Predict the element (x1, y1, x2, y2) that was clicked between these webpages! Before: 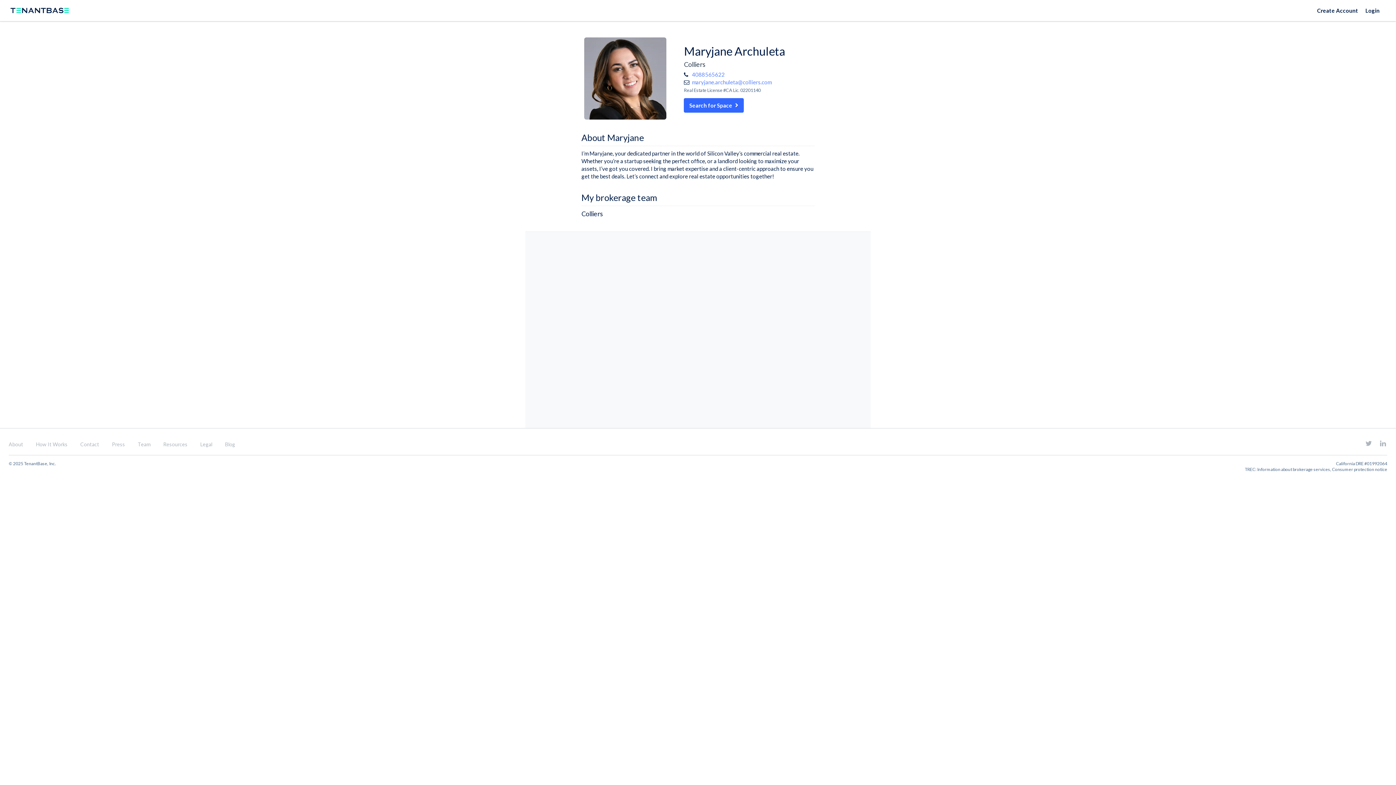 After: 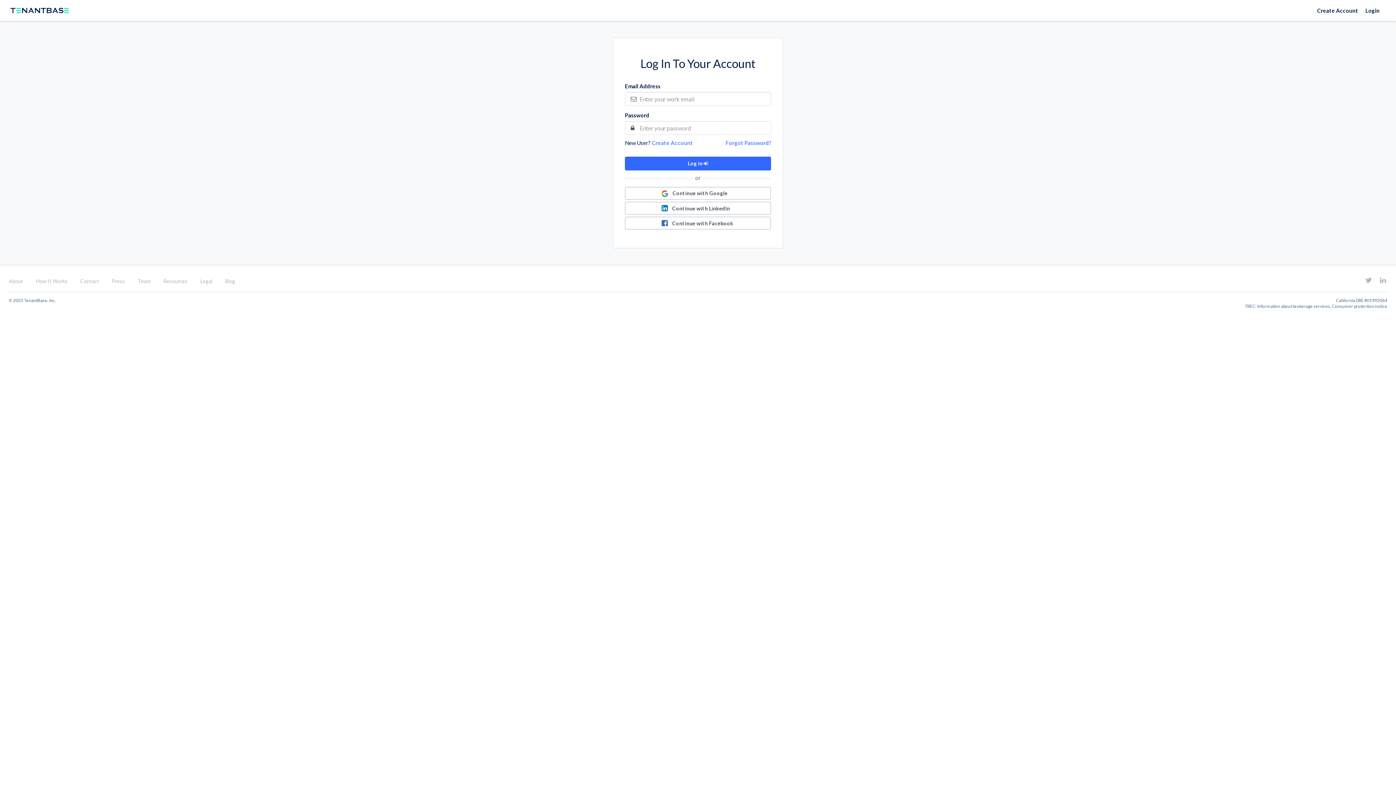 Action: bbox: (1365, 6, 1389, 14) label: Login